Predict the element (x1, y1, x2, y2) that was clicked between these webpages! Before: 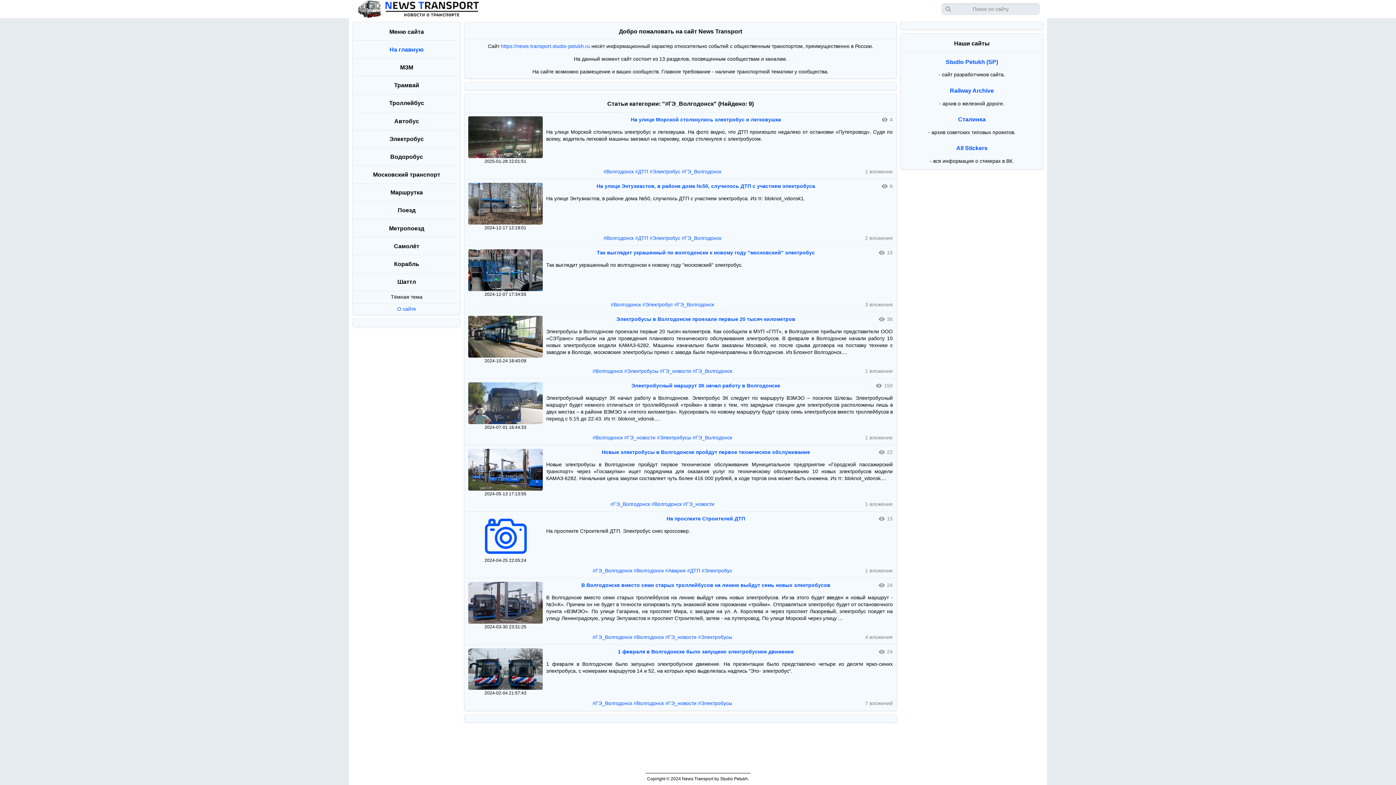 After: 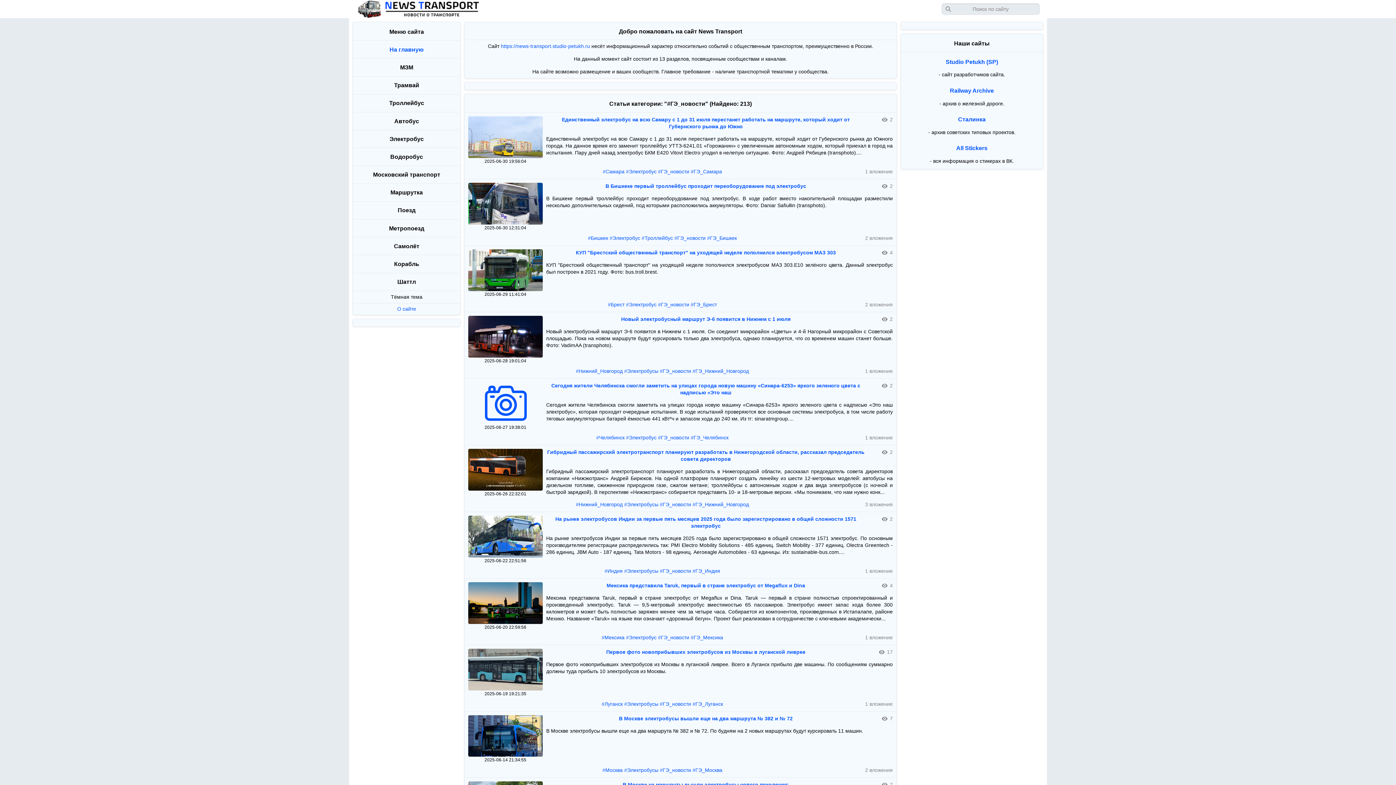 Action: label: #ГЭ_новости bbox: (683, 501, 714, 507)